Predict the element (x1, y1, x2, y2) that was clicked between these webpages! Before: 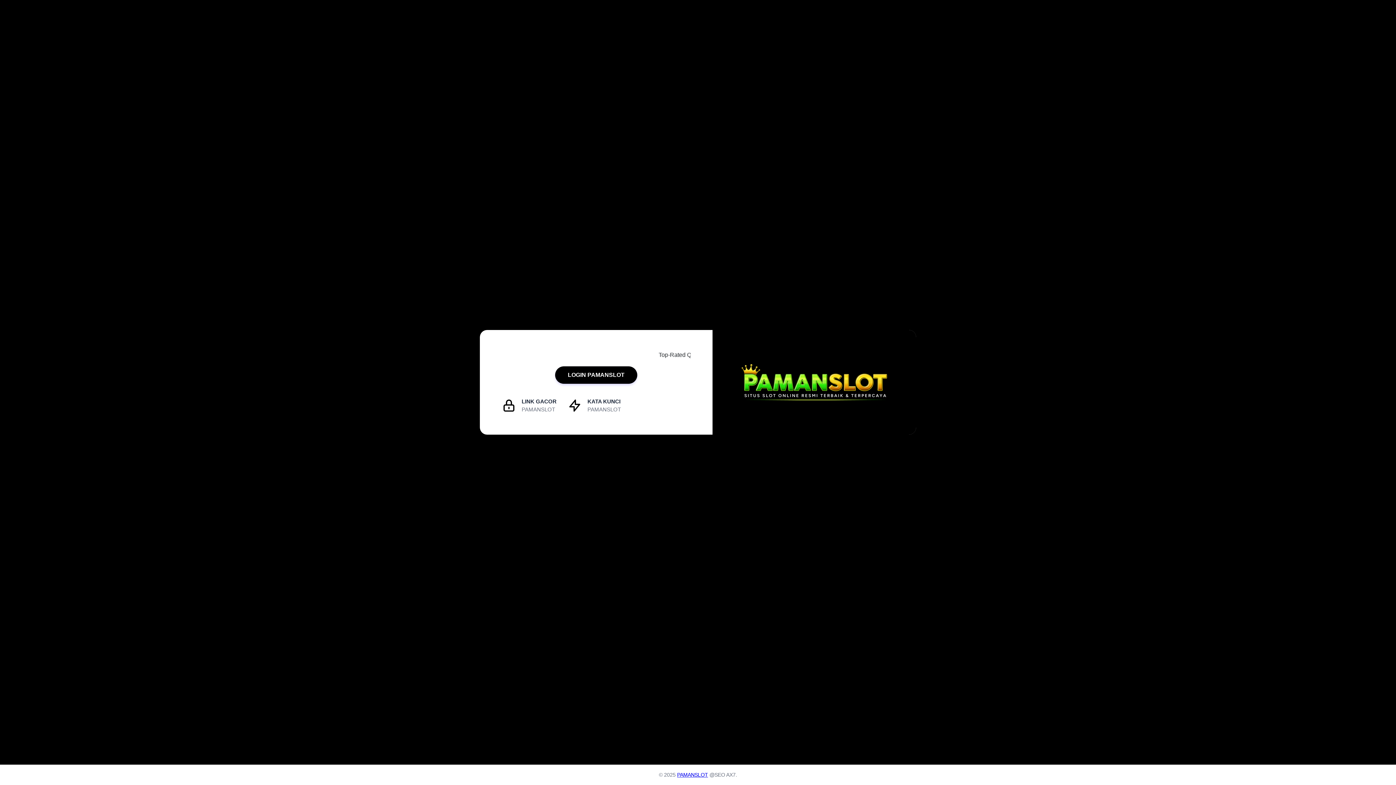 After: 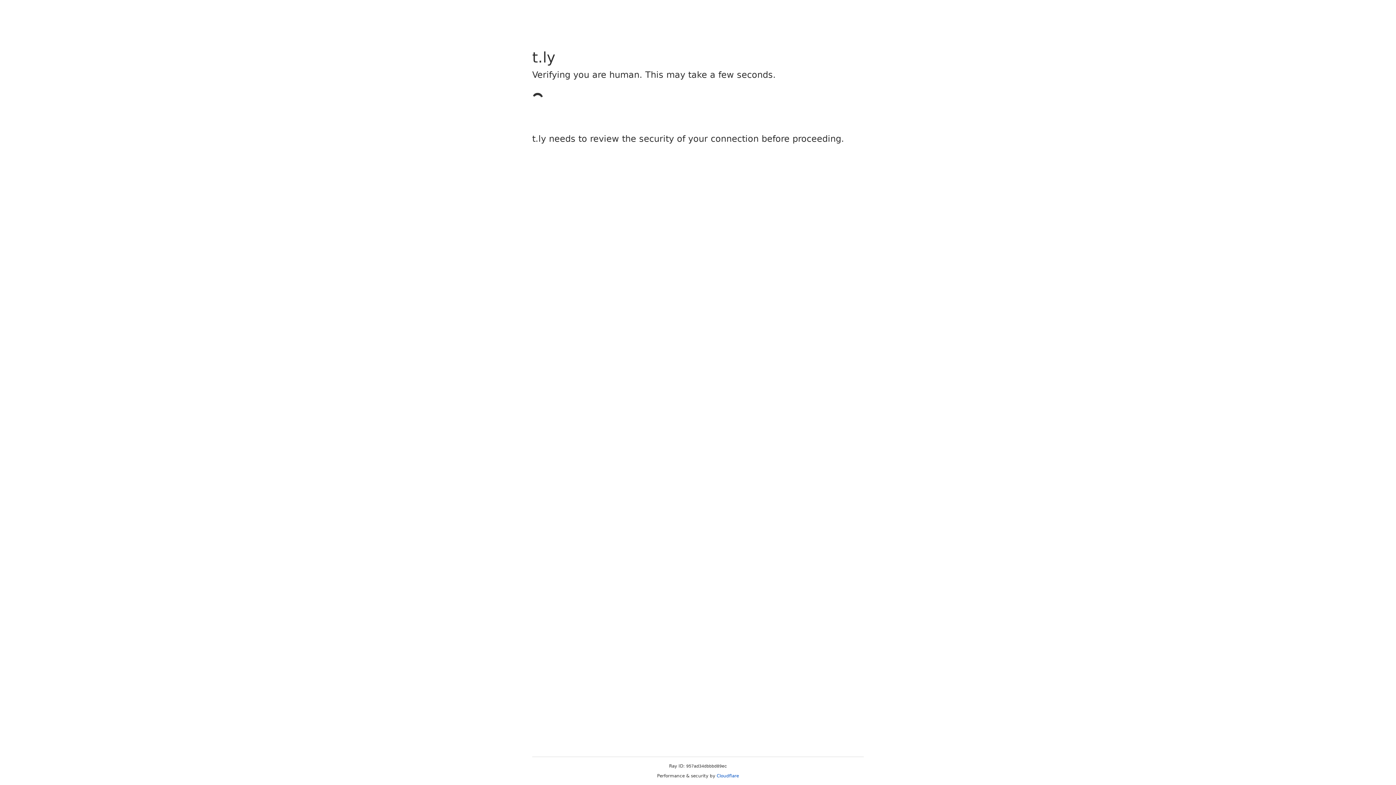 Action: label: LOGIN PAMANSLOT bbox: (555, 366, 637, 384)